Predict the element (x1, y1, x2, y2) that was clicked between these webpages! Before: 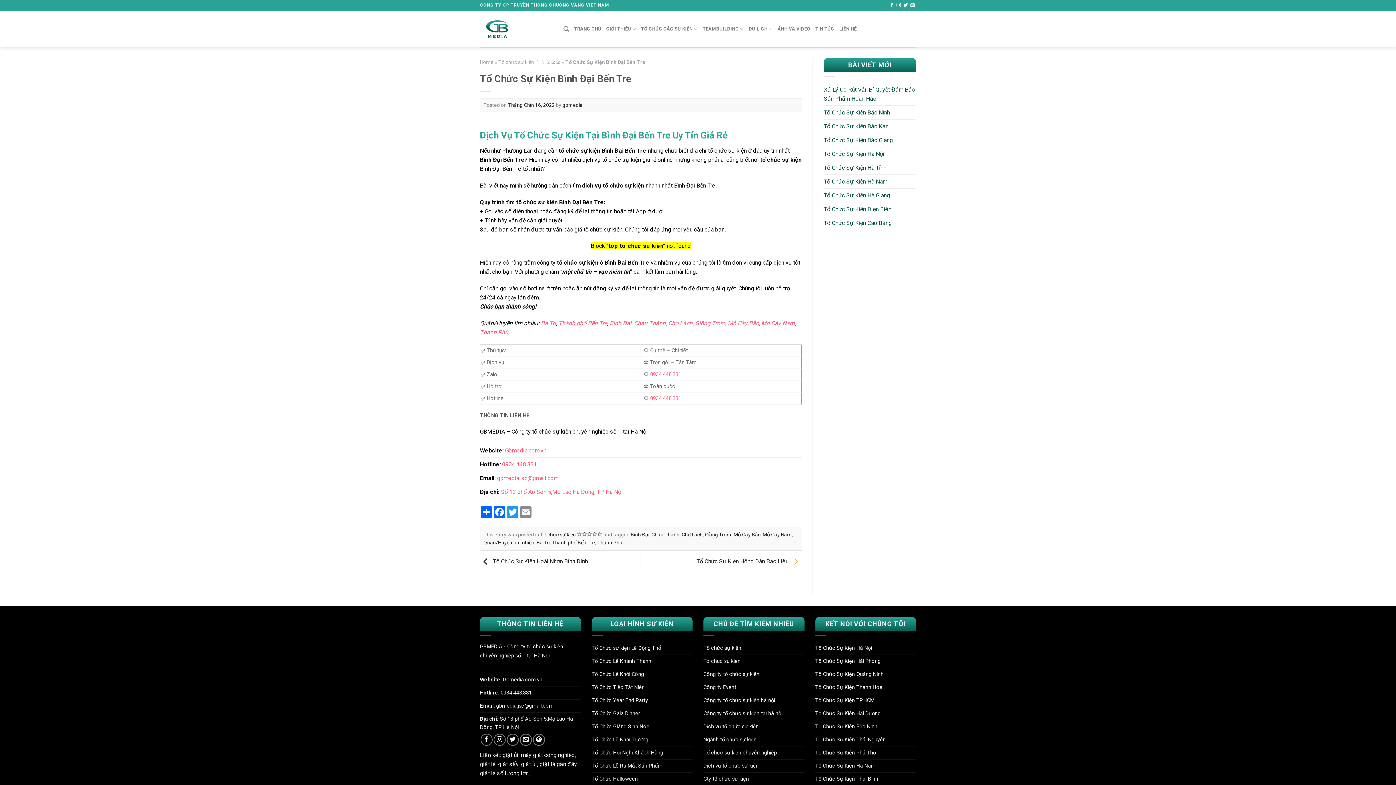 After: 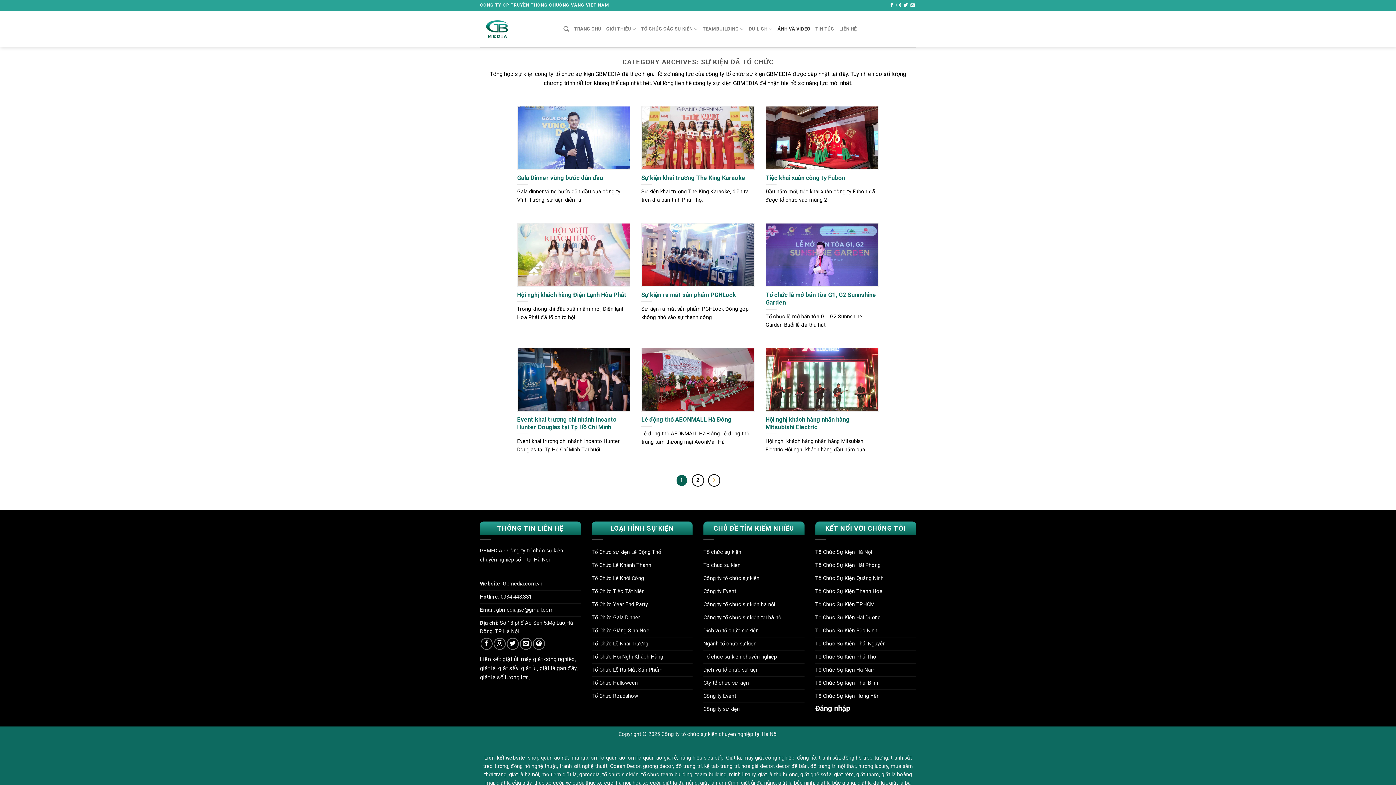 Action: bbox: (777, 22, 810, 35) label: ẢNH VÀ VIDEO